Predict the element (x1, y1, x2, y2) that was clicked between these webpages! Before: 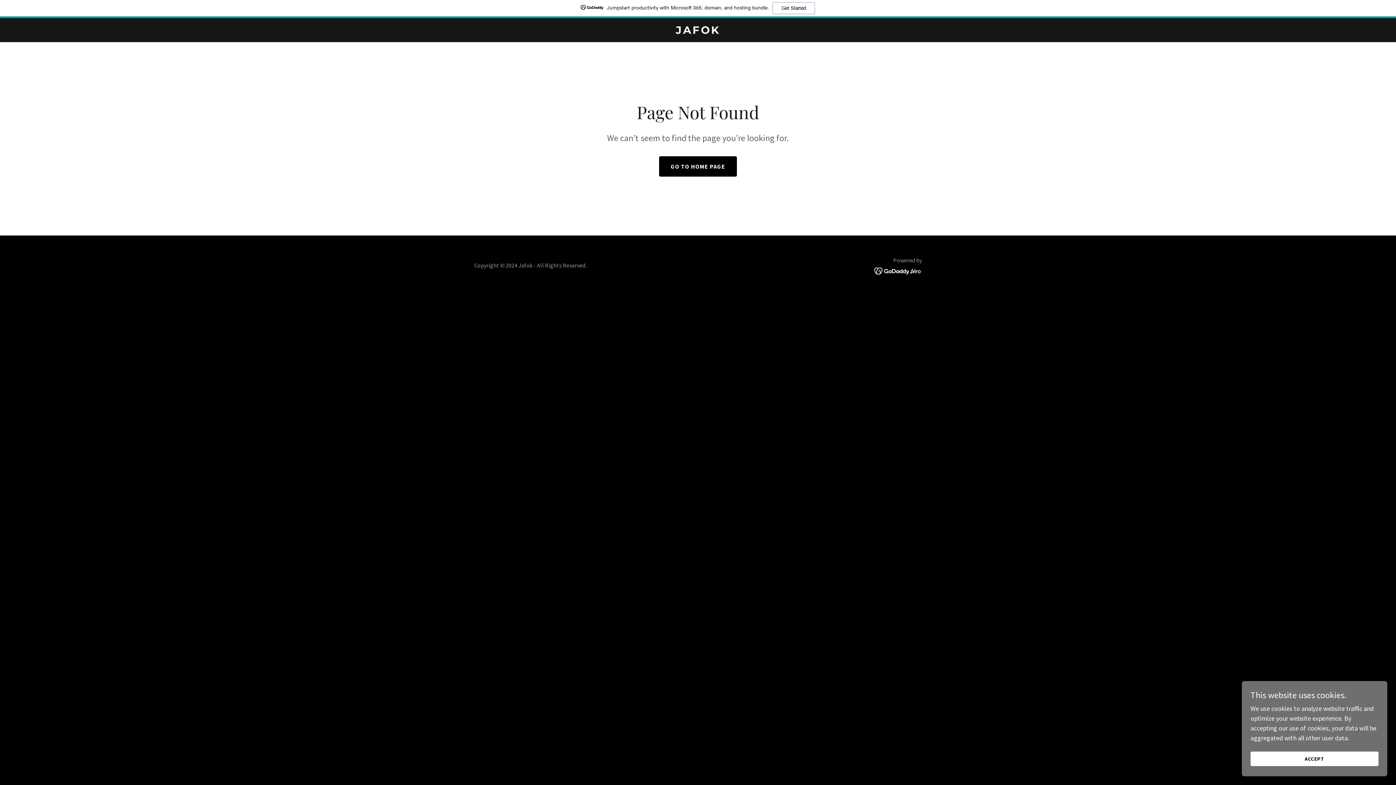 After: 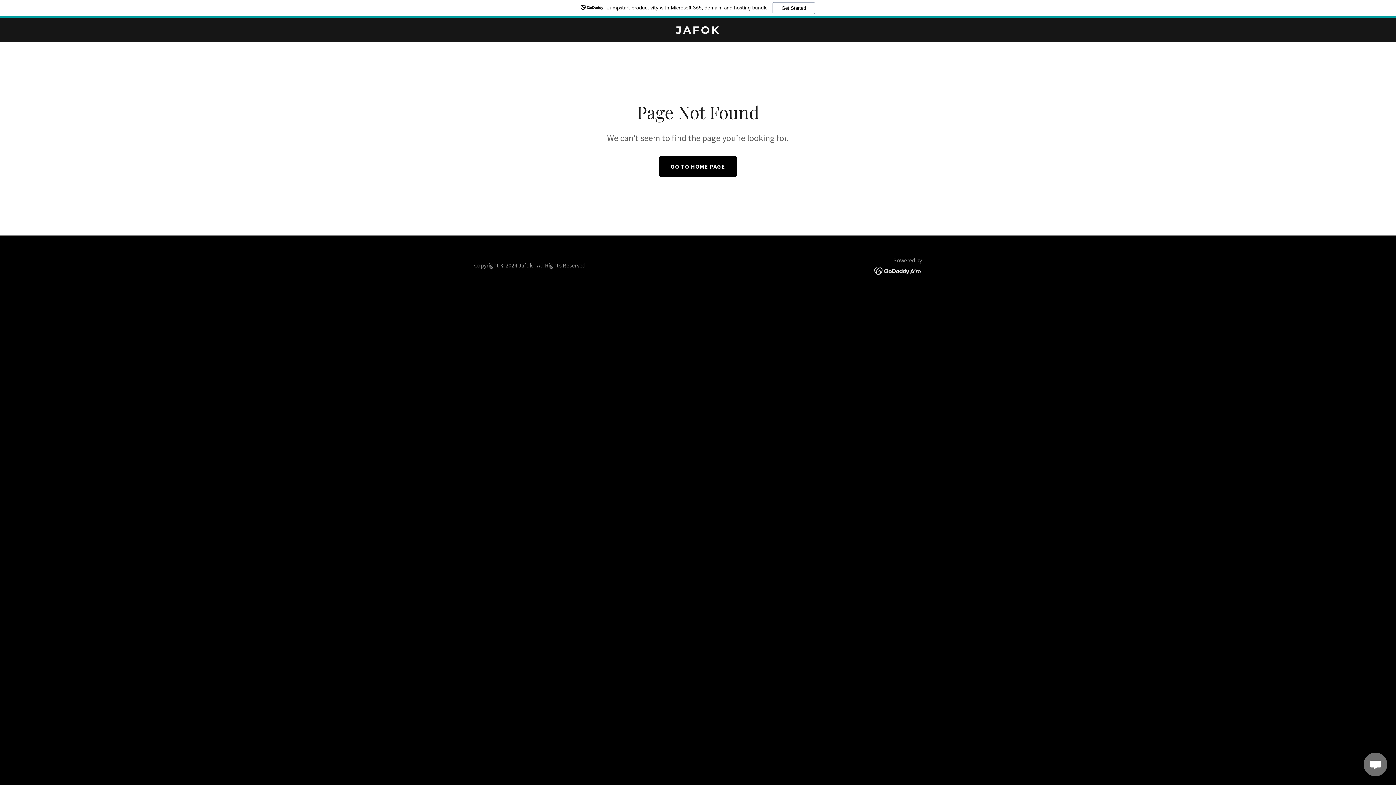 Action: label: ACCEPT bbox: (1250, 752, 1378, 766)